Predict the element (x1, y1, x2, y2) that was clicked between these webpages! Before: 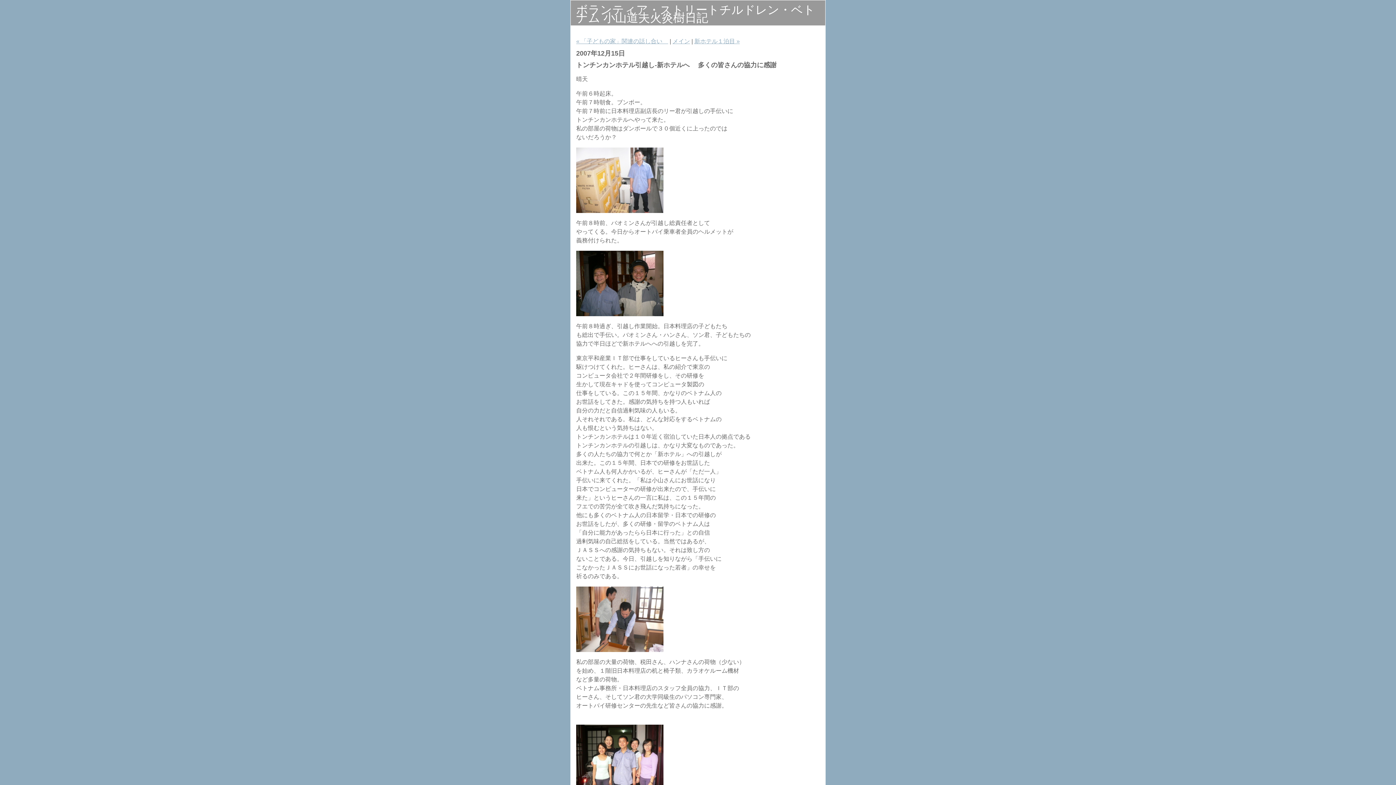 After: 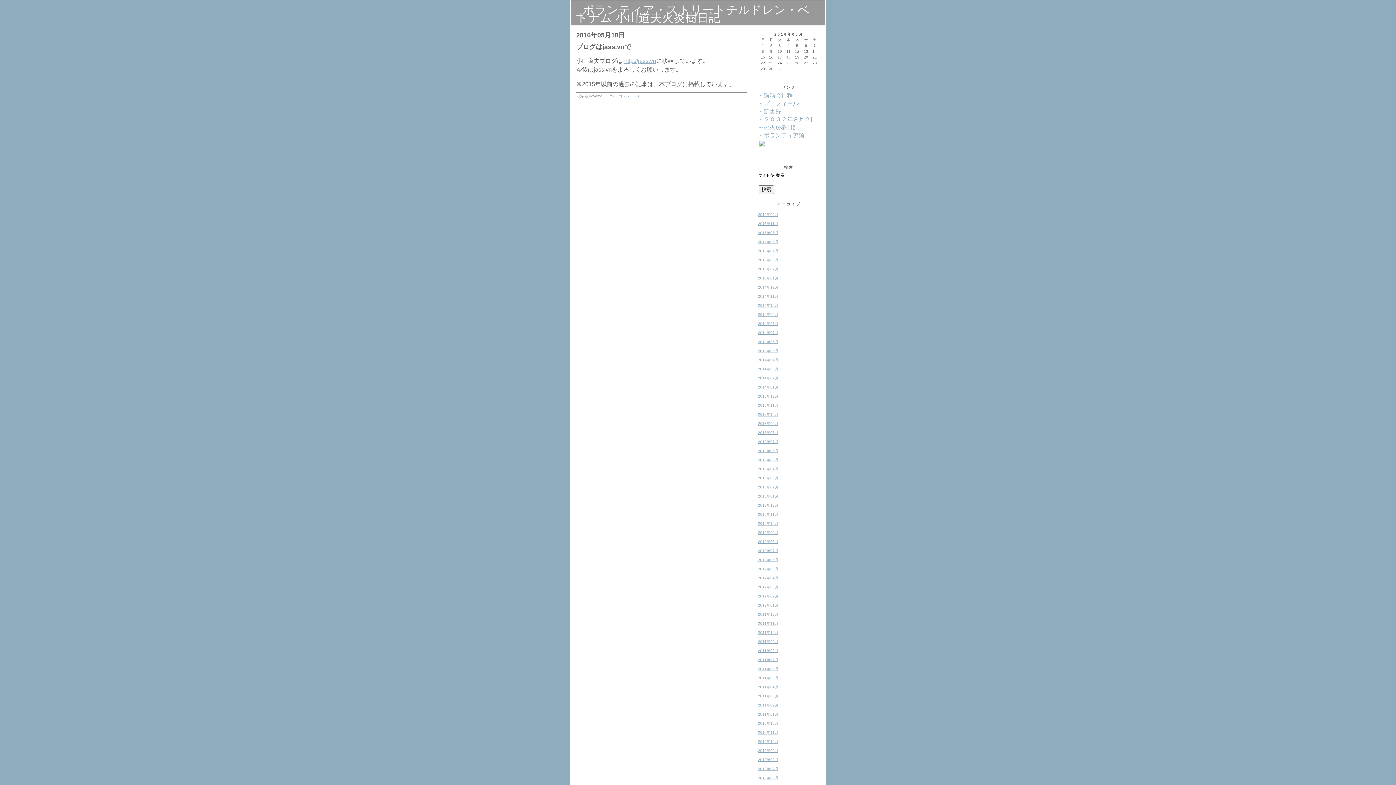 Action: bbox: (672, 38, 690, 44) label: メイン